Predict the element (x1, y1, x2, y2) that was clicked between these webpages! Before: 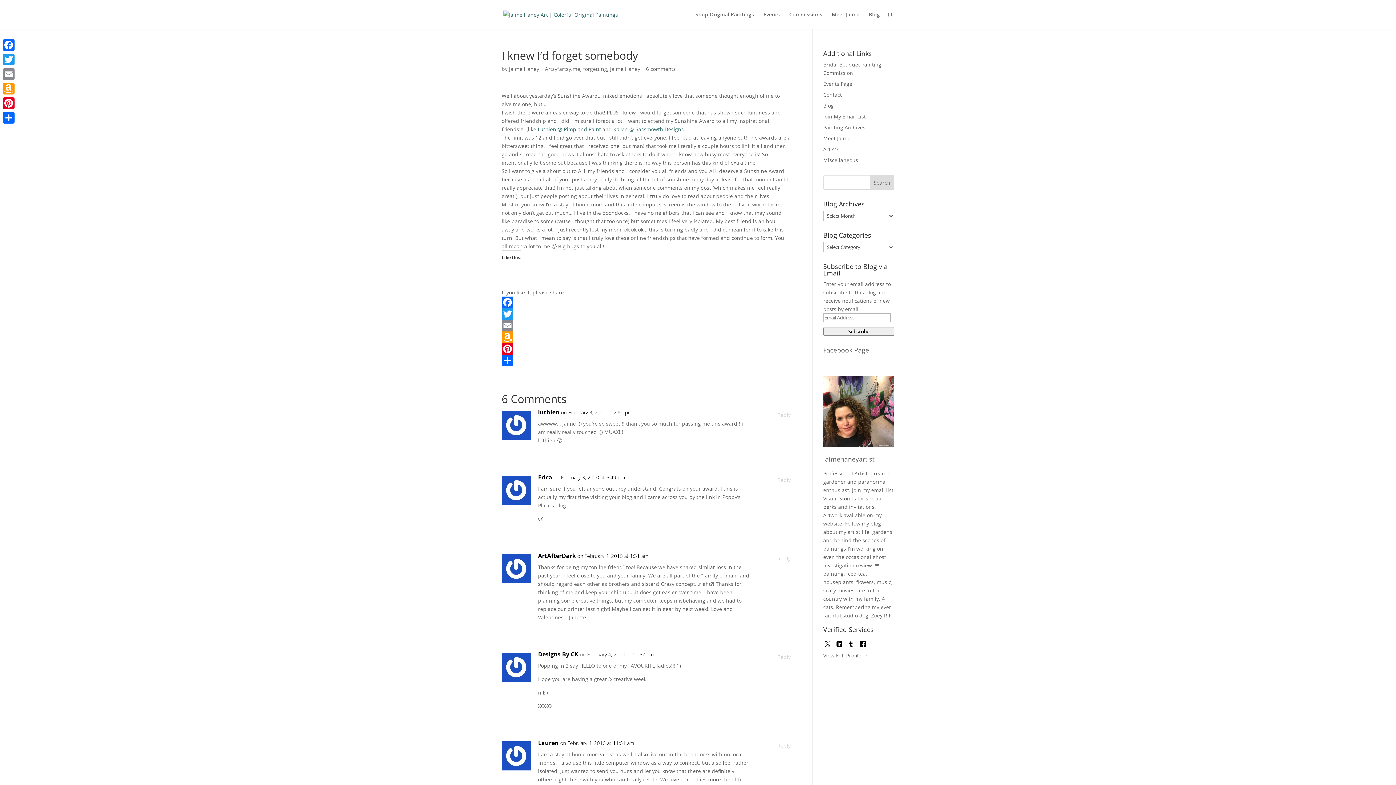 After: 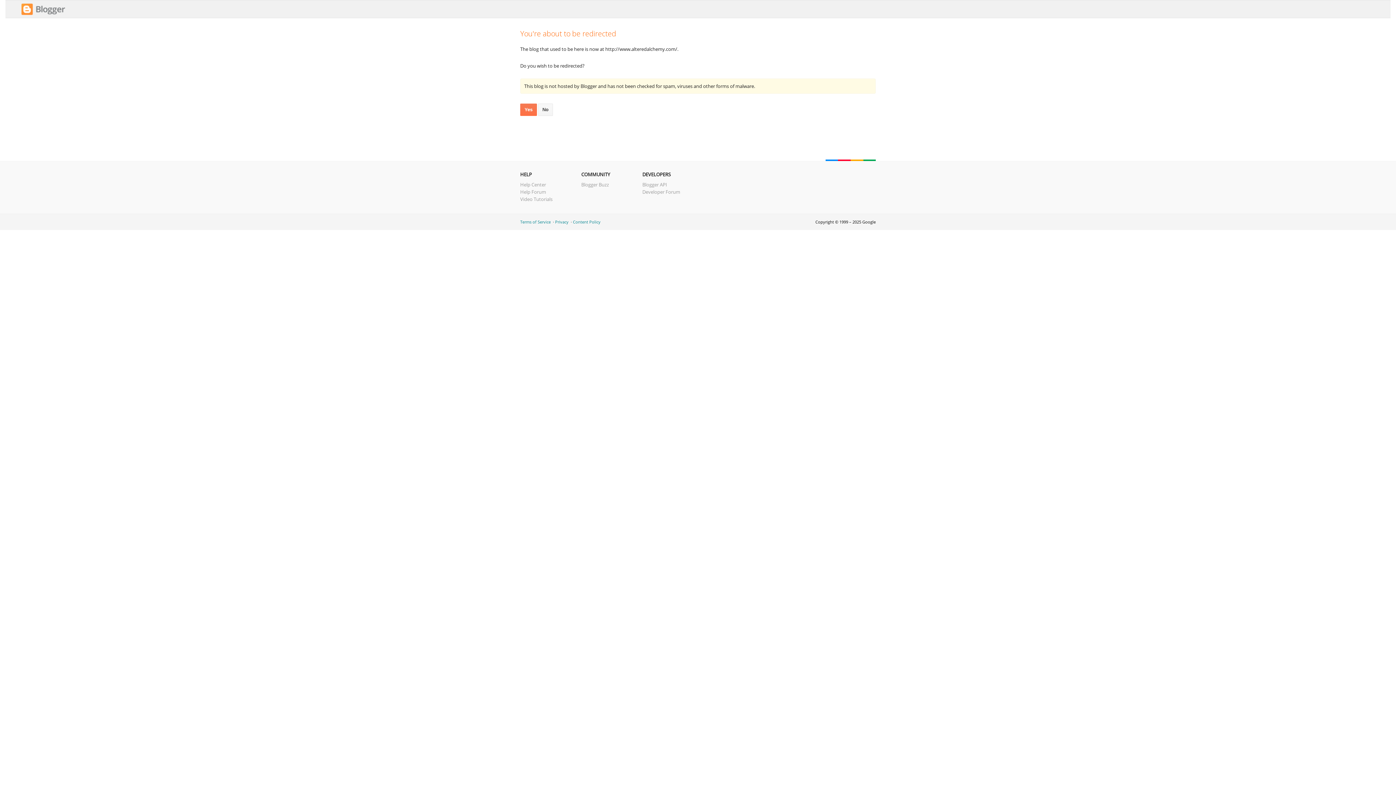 Action: label: Luthien @ Pimp and Paint bbox: (537, 125, 601, 132)